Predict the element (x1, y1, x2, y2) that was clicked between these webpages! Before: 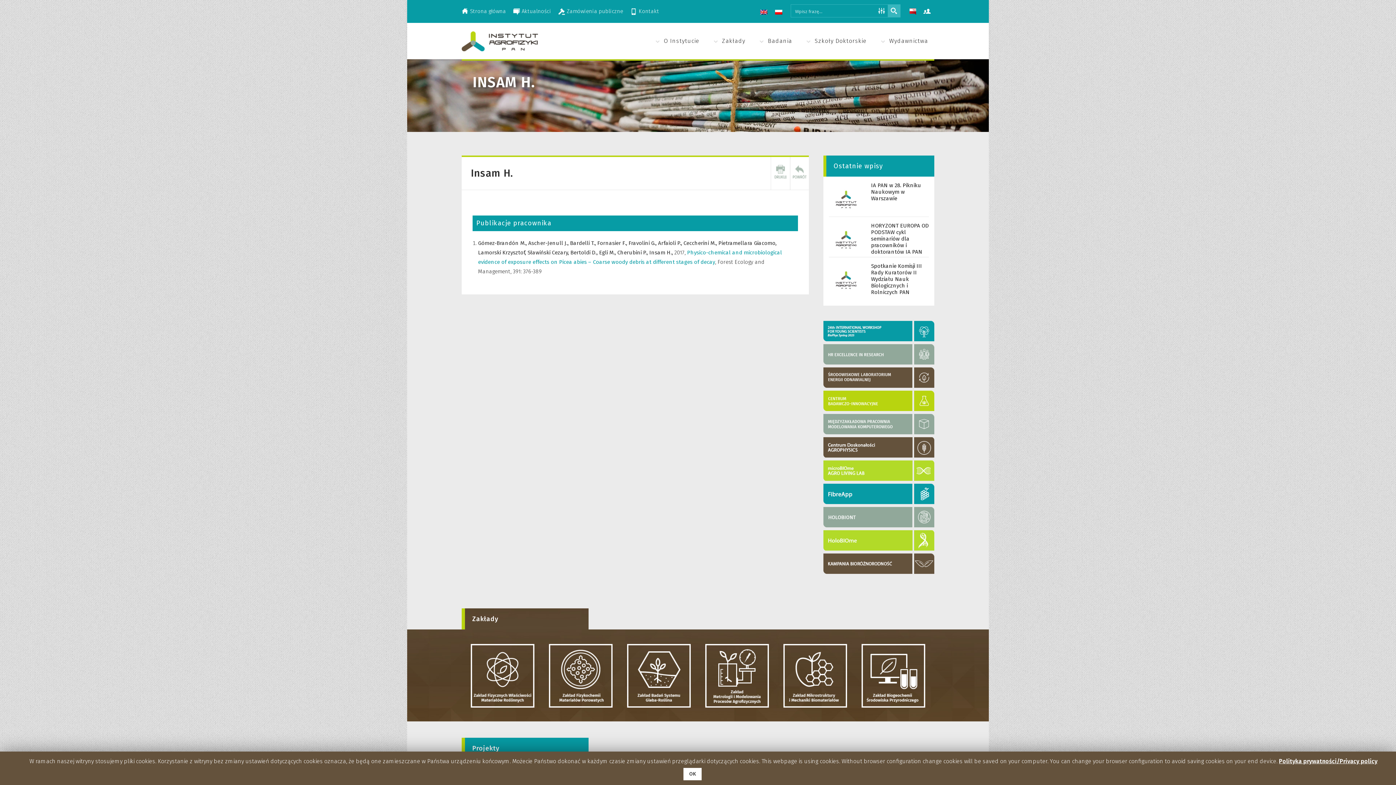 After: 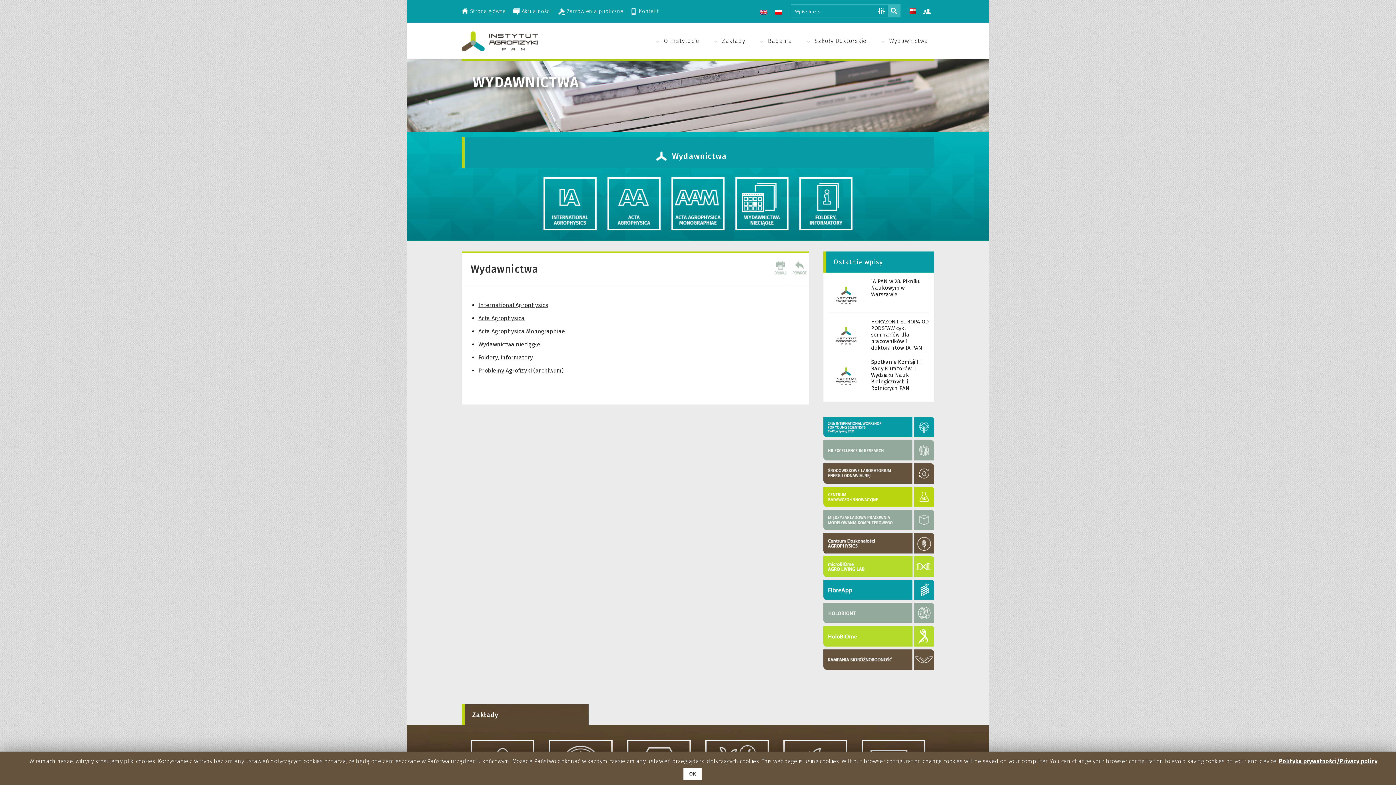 Action: label: Wydawnictwa bbox: (875, 22, 934, 59)